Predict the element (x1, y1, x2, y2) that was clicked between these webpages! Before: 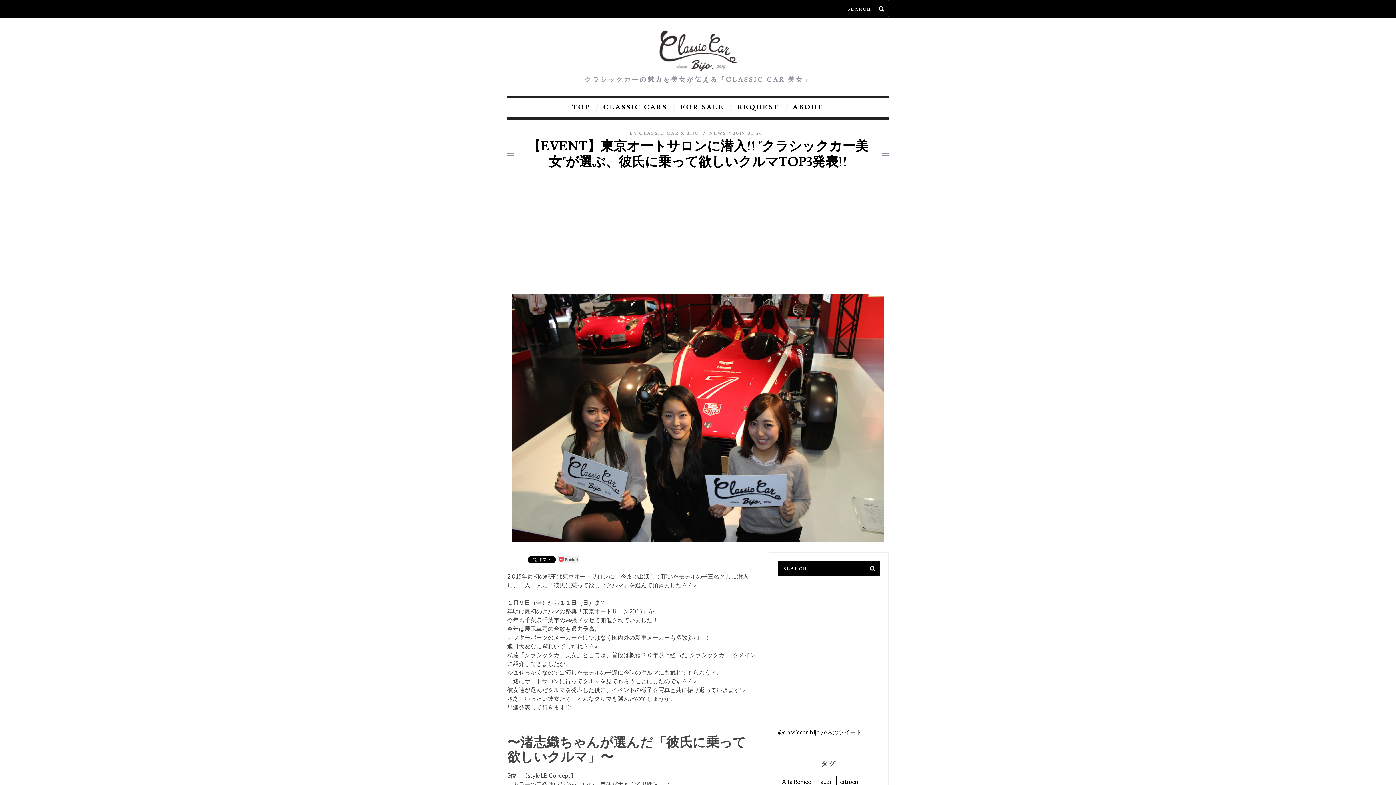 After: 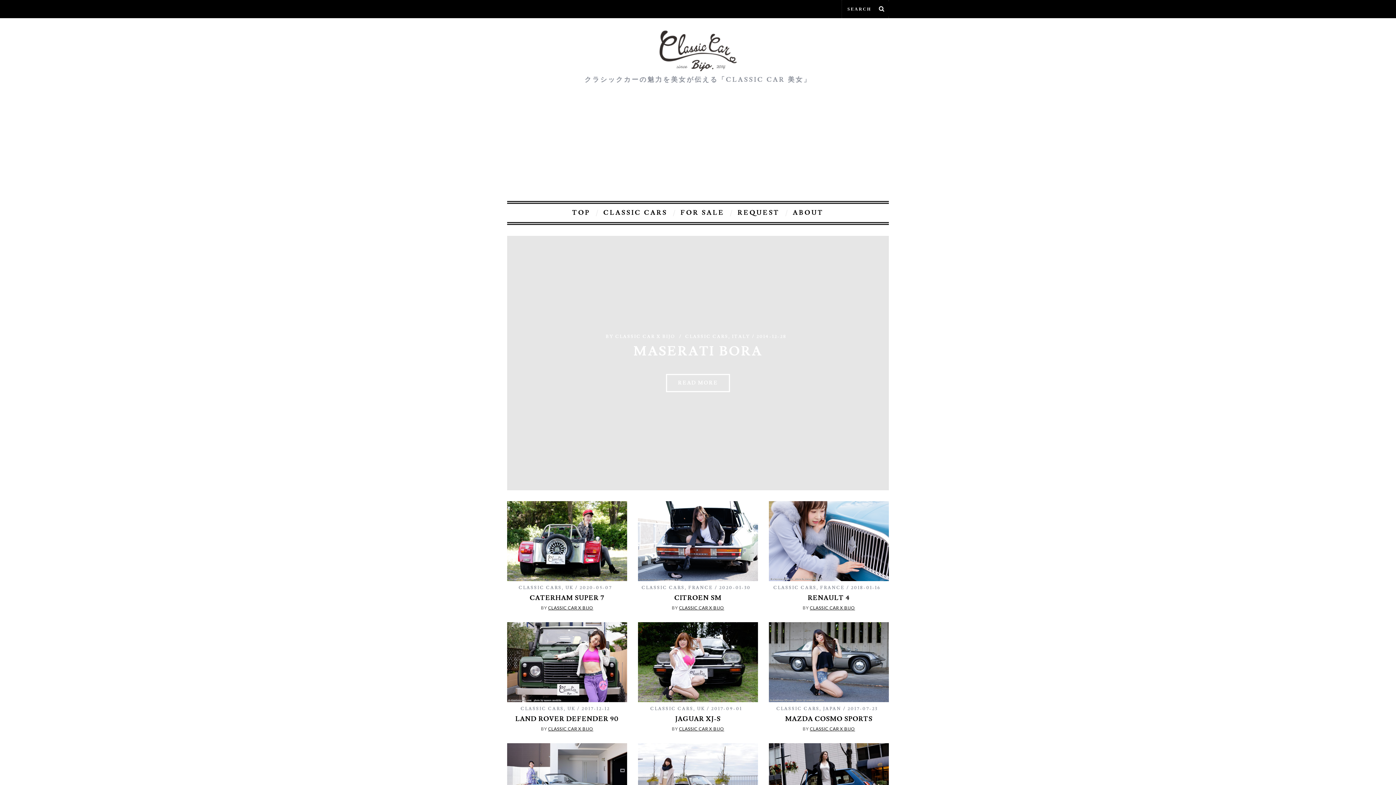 Action: bbox: (650, 29, 745, 72)